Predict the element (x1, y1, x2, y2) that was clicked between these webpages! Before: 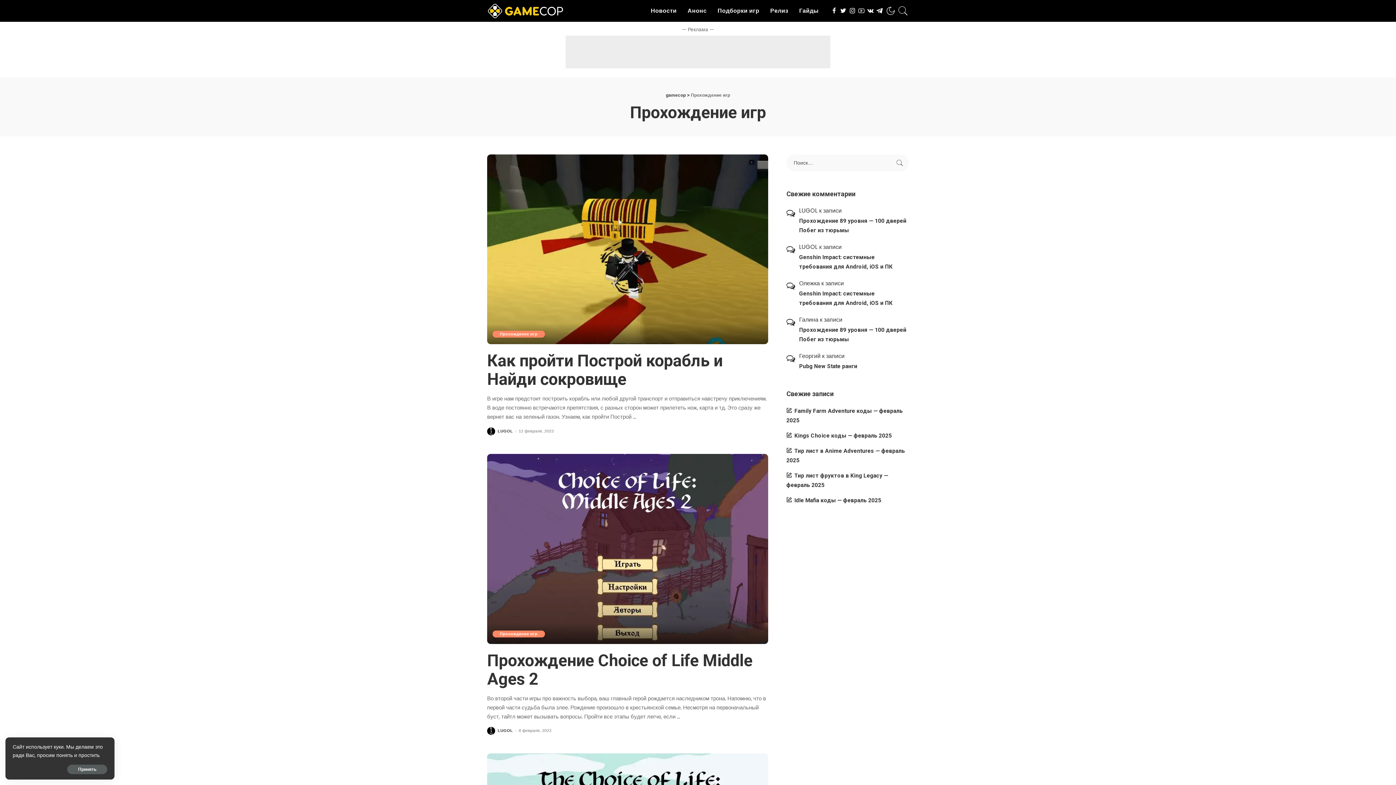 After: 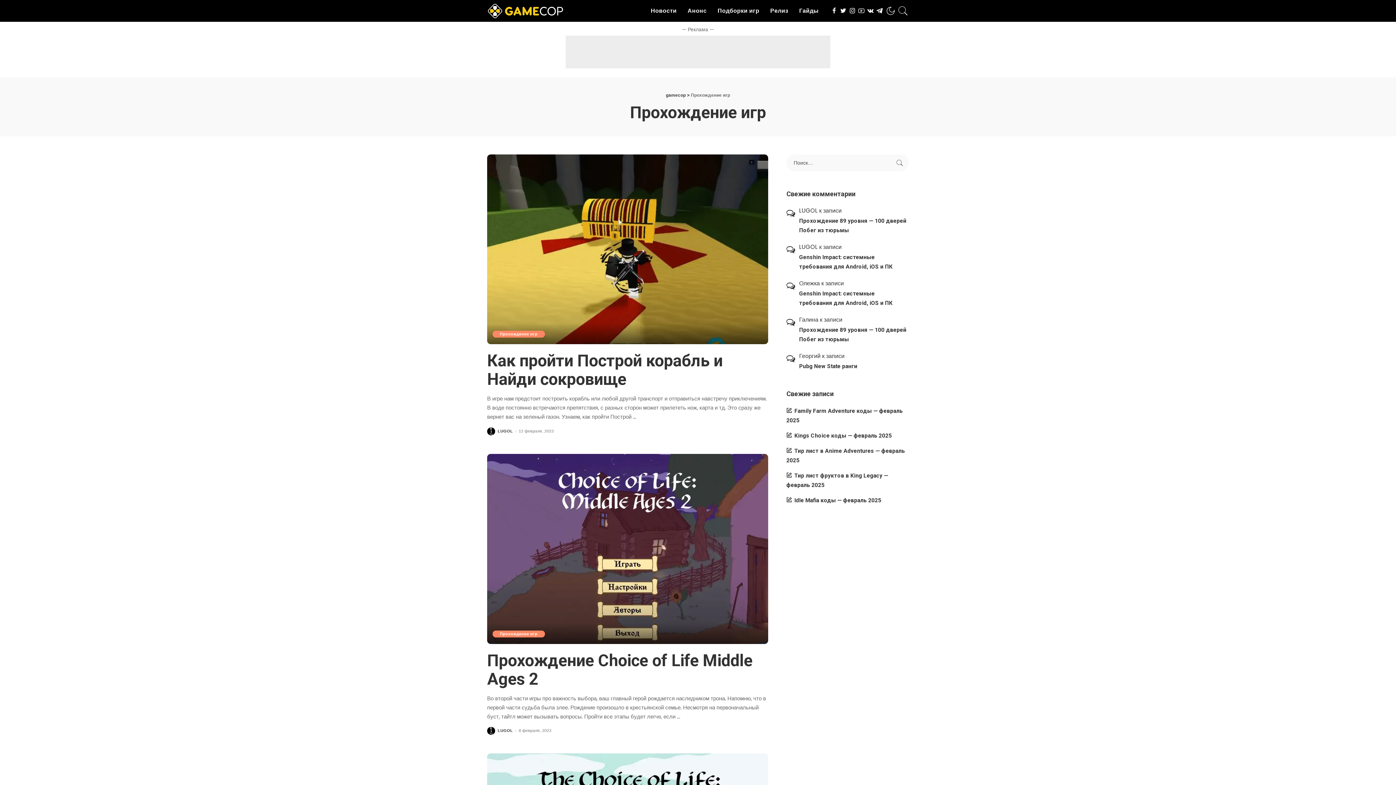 Action: label: Принять bbox: (67, 765, 107, 774)